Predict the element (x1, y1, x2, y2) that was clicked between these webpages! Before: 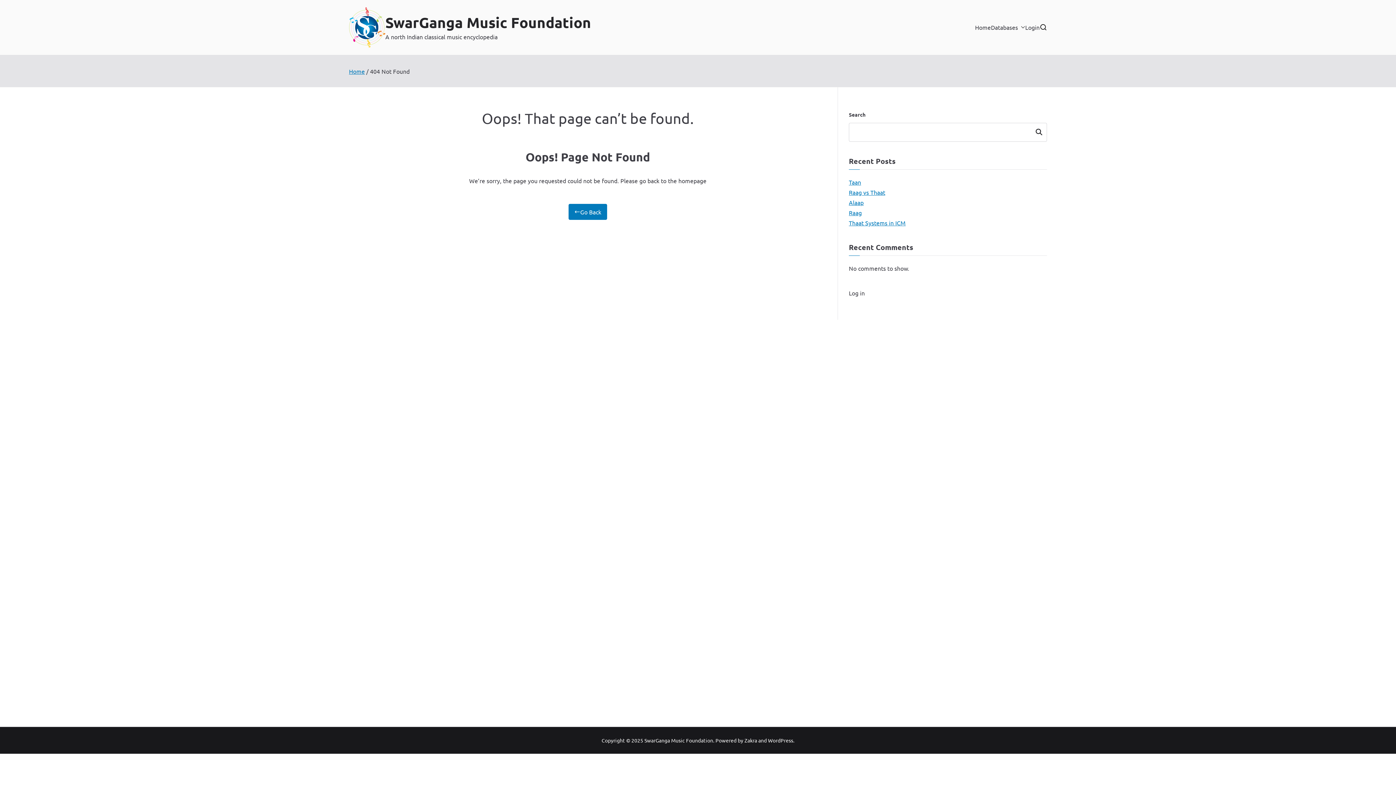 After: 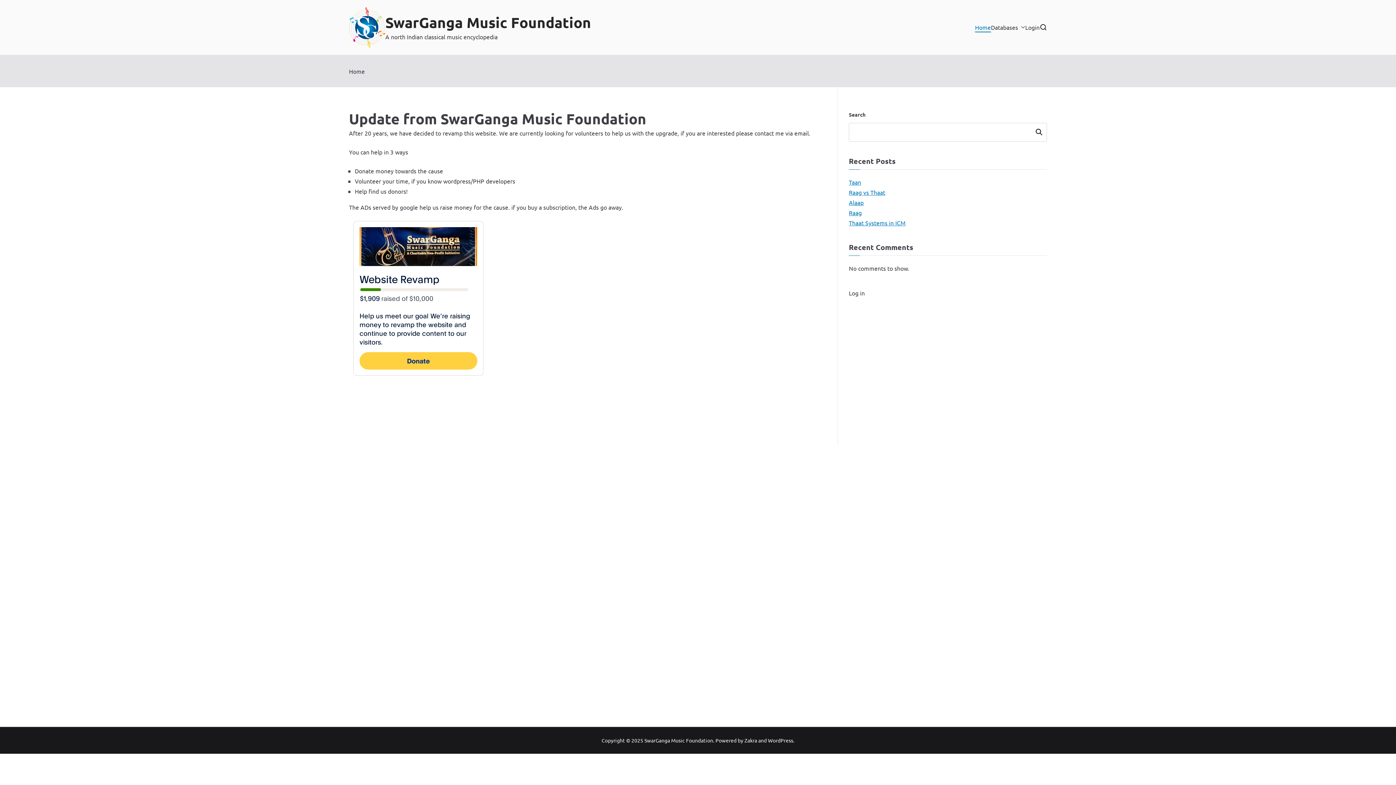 Action: label: SwarGanga Music Foundation bbox: (385, 12, 591, 31)